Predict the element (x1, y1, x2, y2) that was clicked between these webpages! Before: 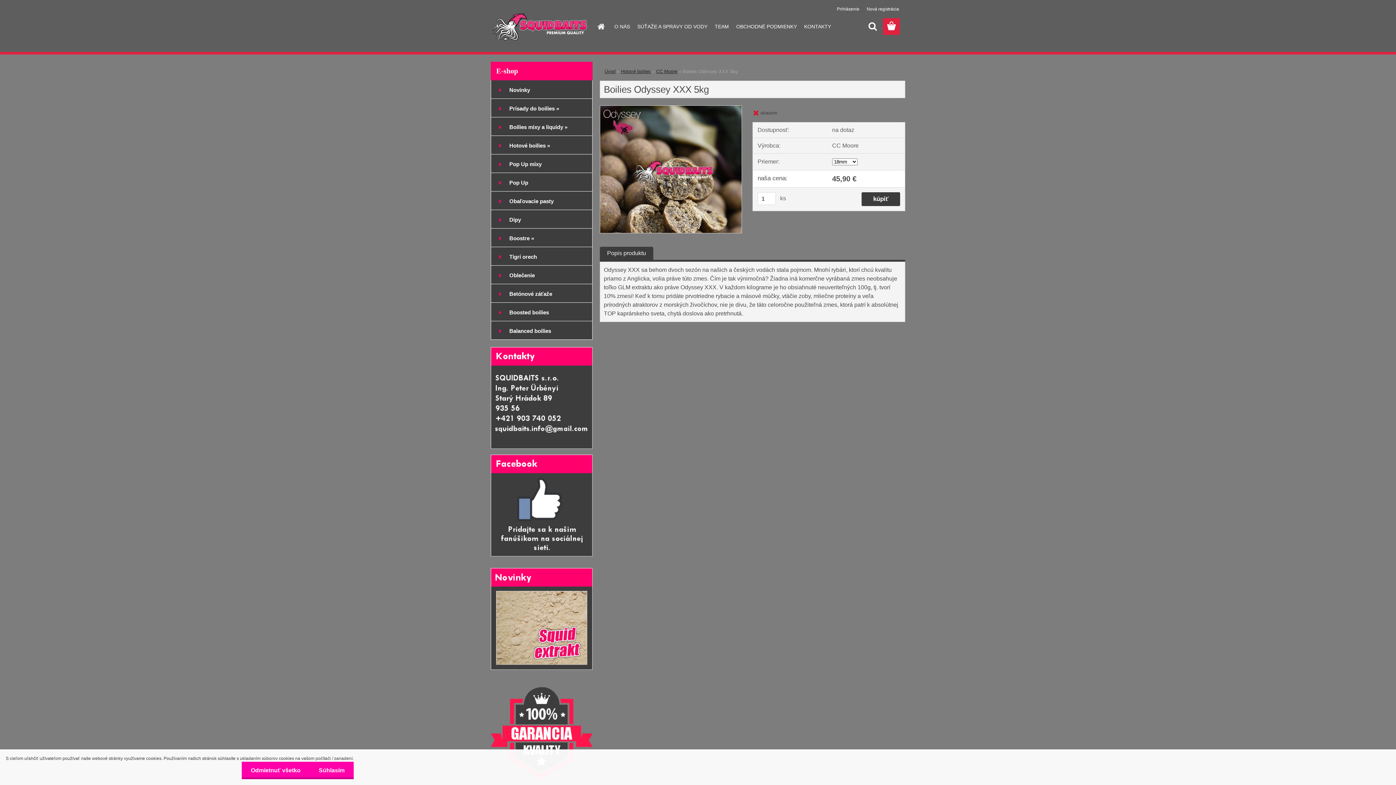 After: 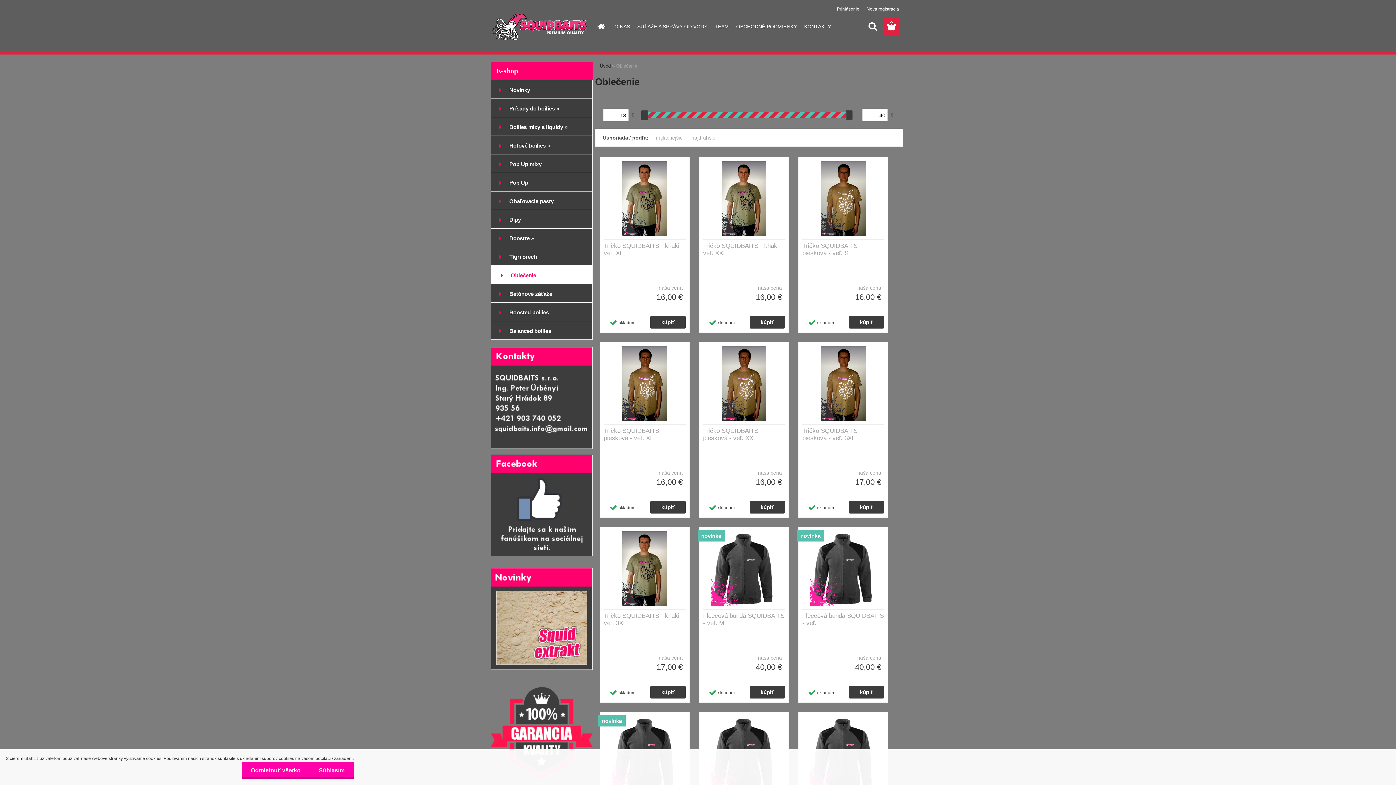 Action: label: Oblečenie bbox: (490, 265, 592, 284)